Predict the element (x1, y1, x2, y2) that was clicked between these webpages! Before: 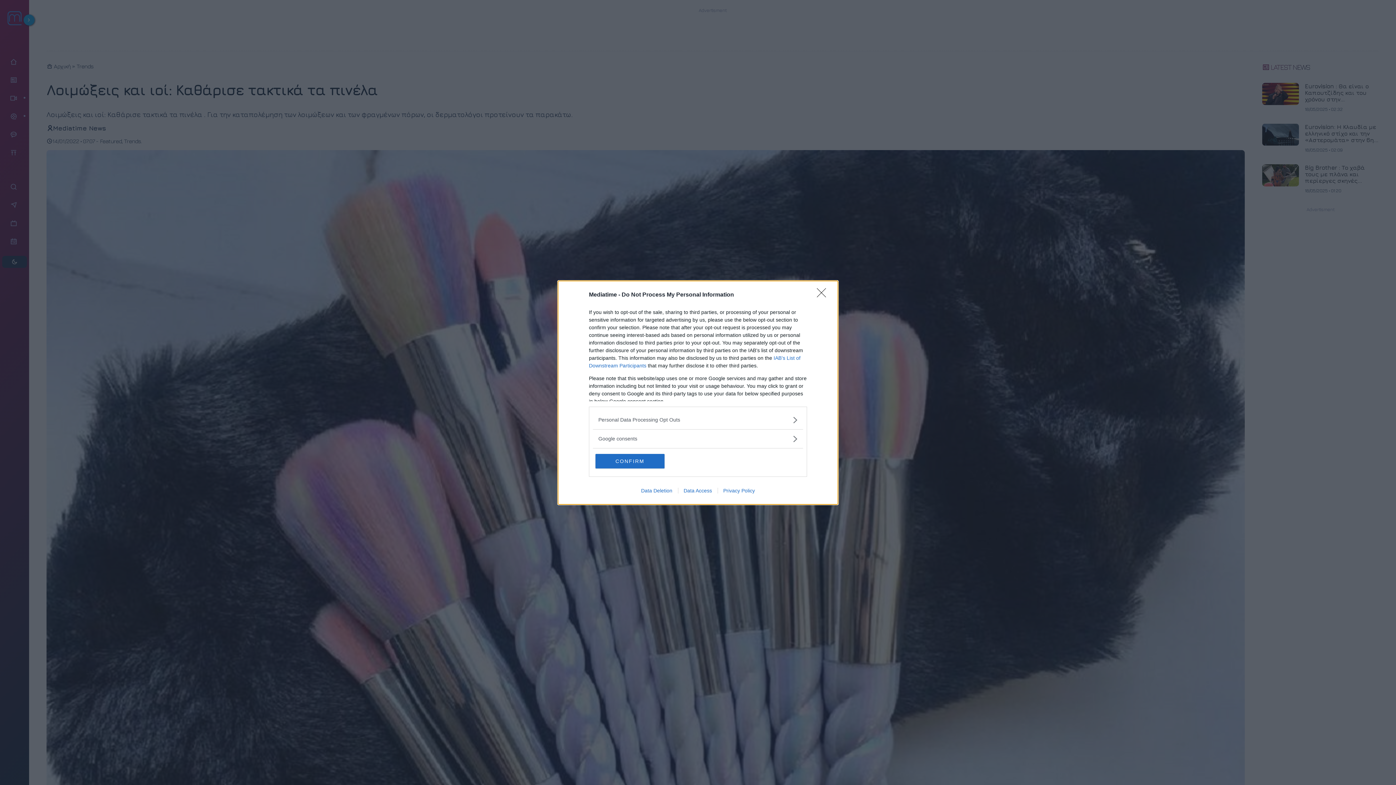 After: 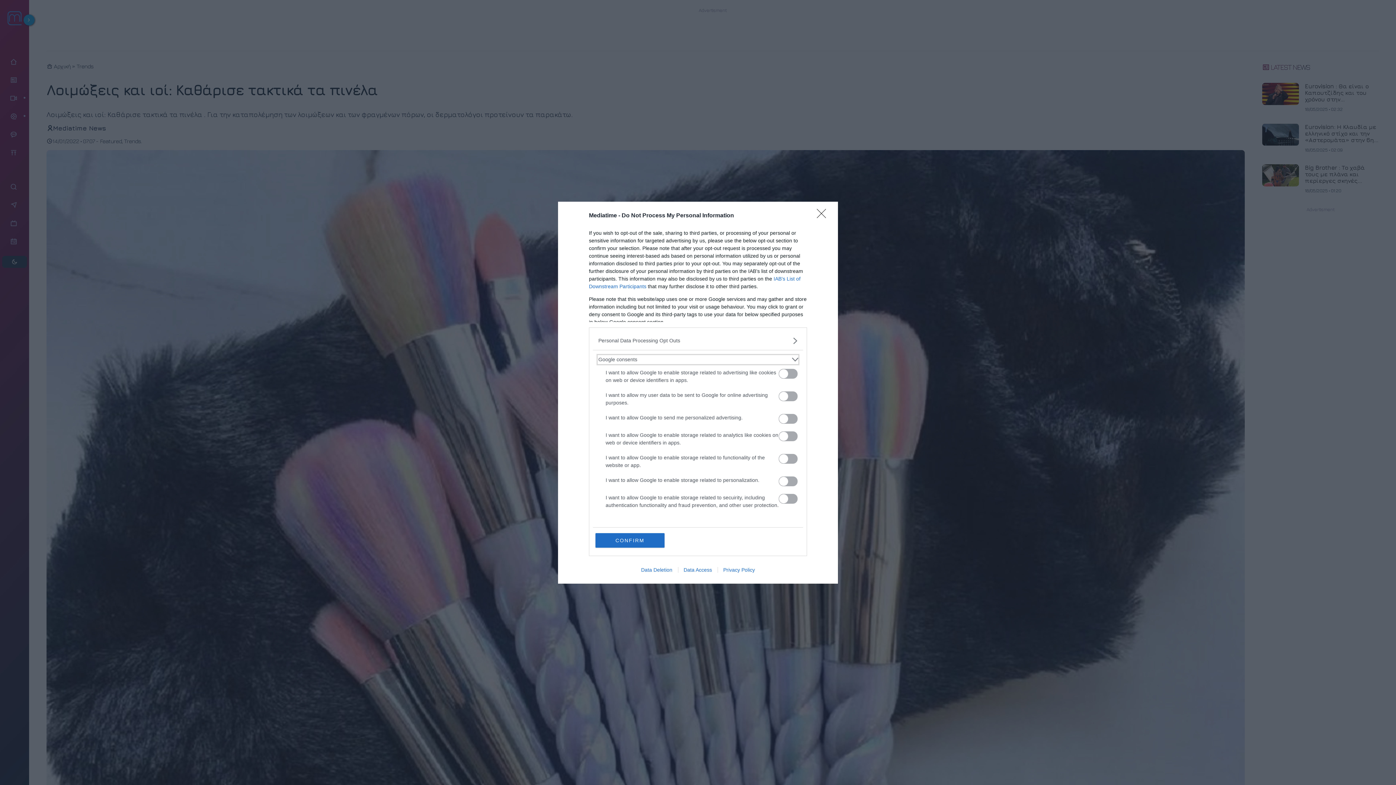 Action: label: Google consents bbox: (598, 435, 797, 442)